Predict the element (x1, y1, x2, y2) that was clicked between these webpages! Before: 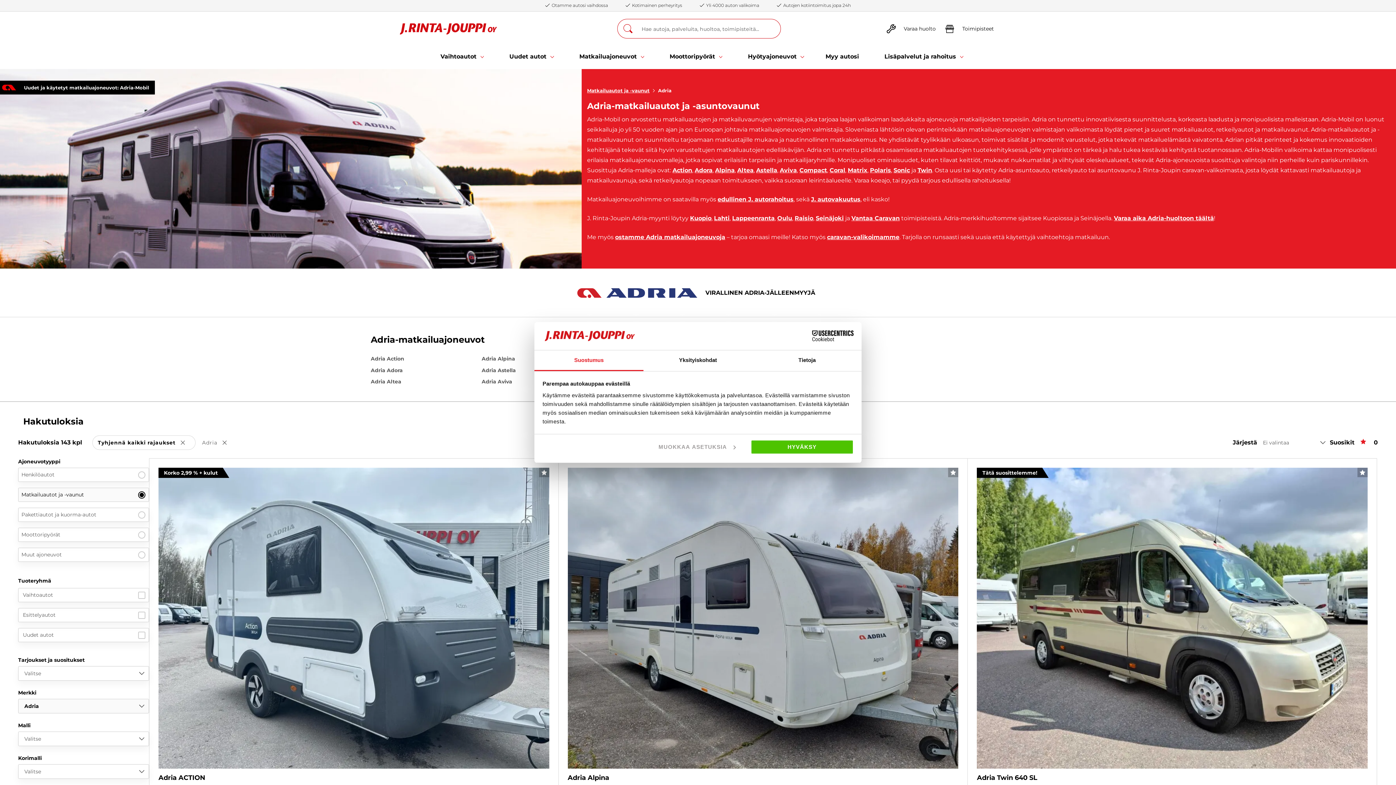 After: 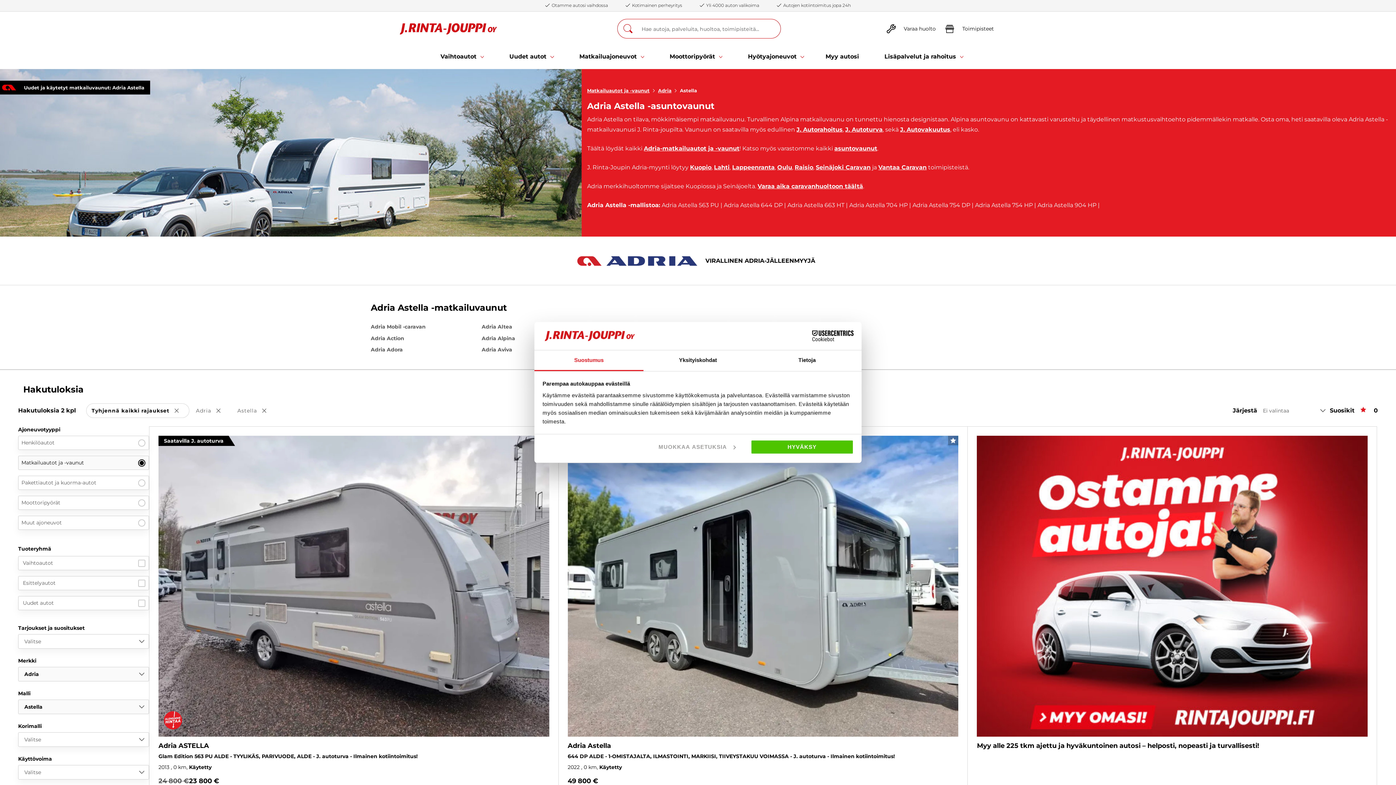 Action: bbox: (481, 367, 516, 373) label: Adria Astella